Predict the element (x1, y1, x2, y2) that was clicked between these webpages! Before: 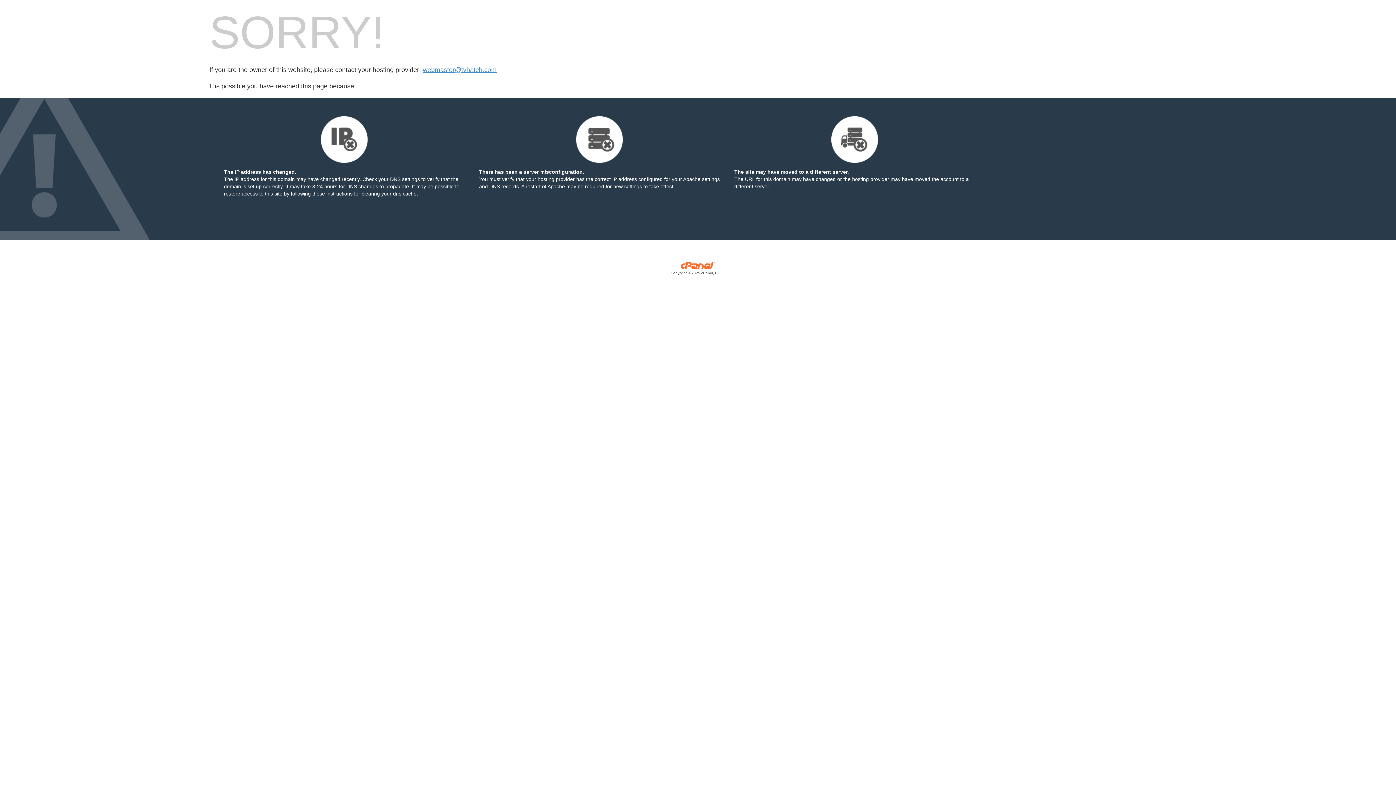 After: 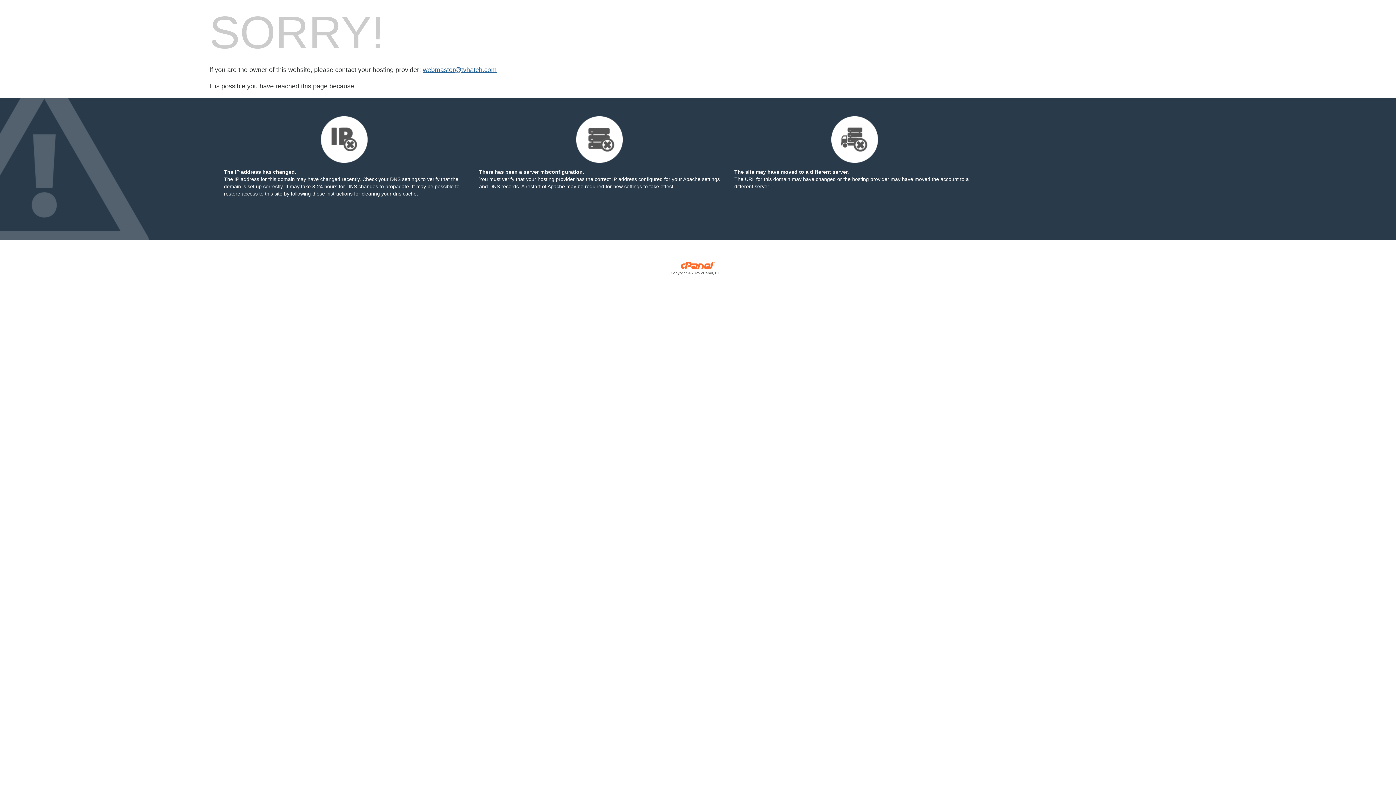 Action: label: webmaster@tvhatch.com bbox: (422, 66, 496, 73)